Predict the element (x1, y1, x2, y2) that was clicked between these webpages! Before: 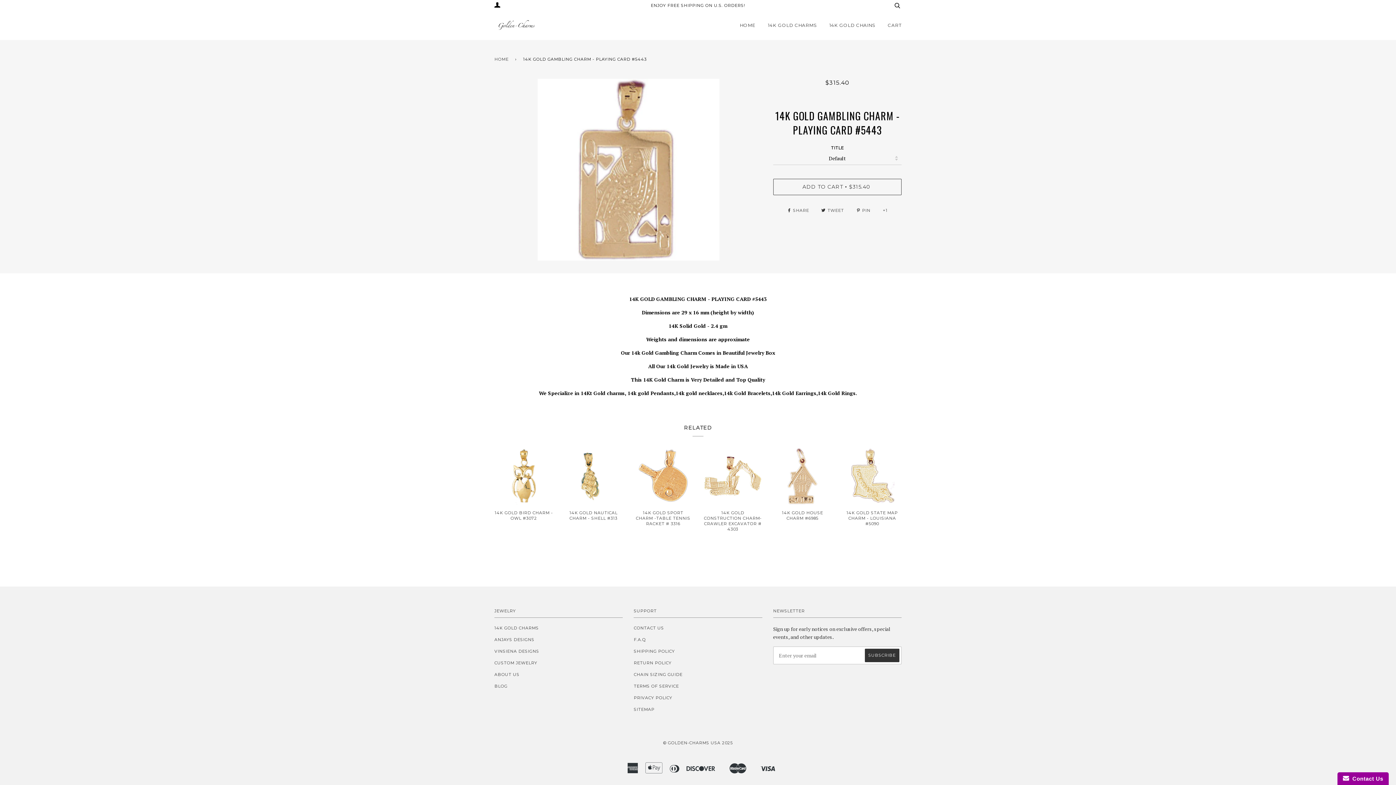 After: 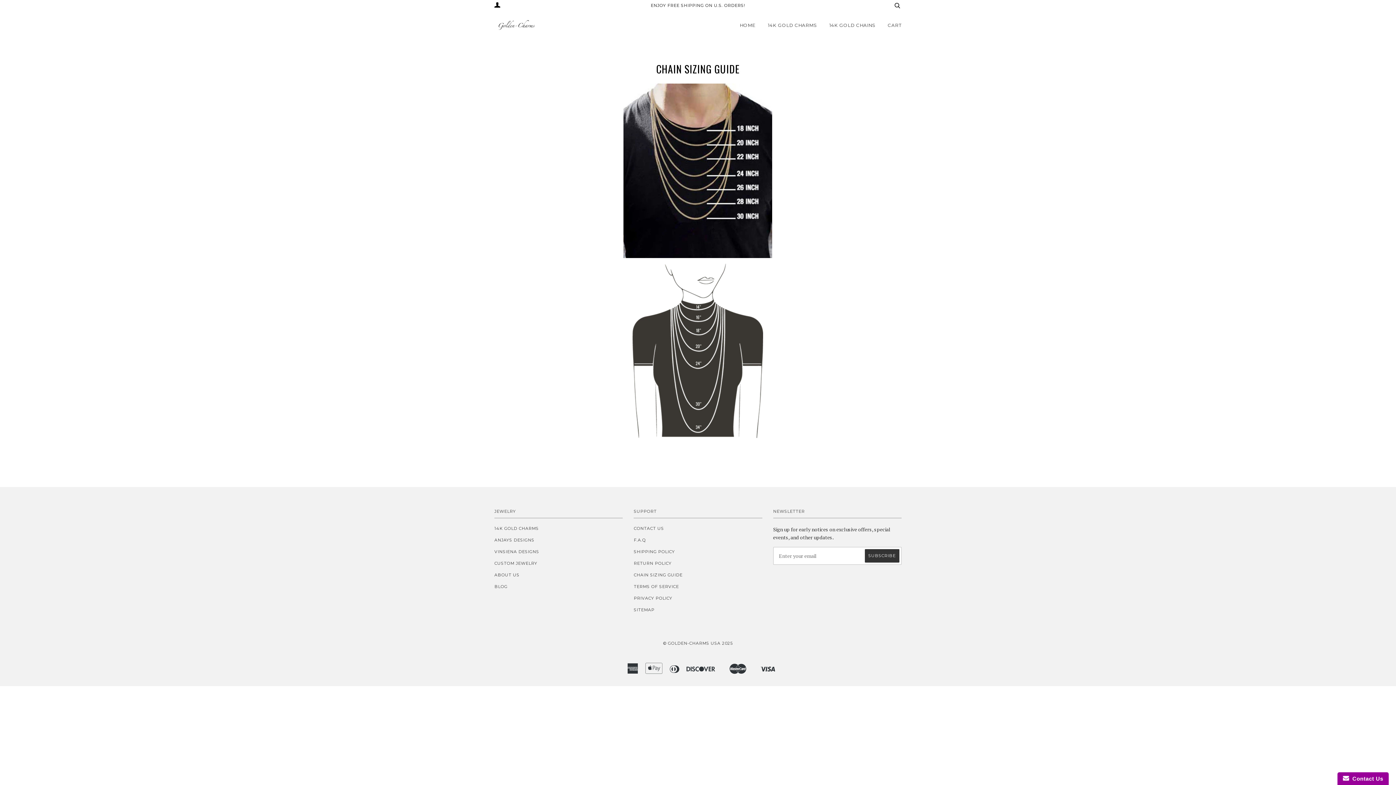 Action: label: CHAIN SIZING GUIDE bbox: (633, 672, 682, 677)